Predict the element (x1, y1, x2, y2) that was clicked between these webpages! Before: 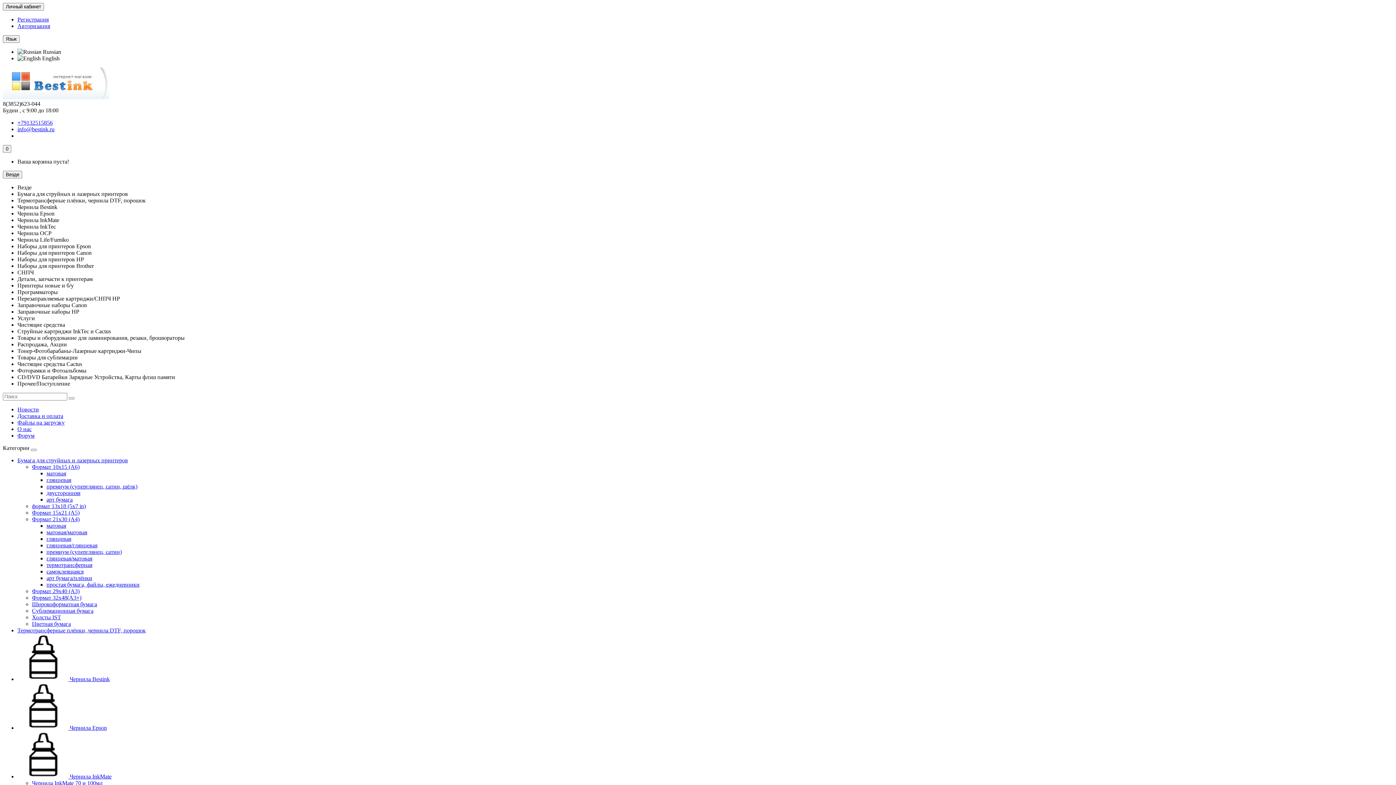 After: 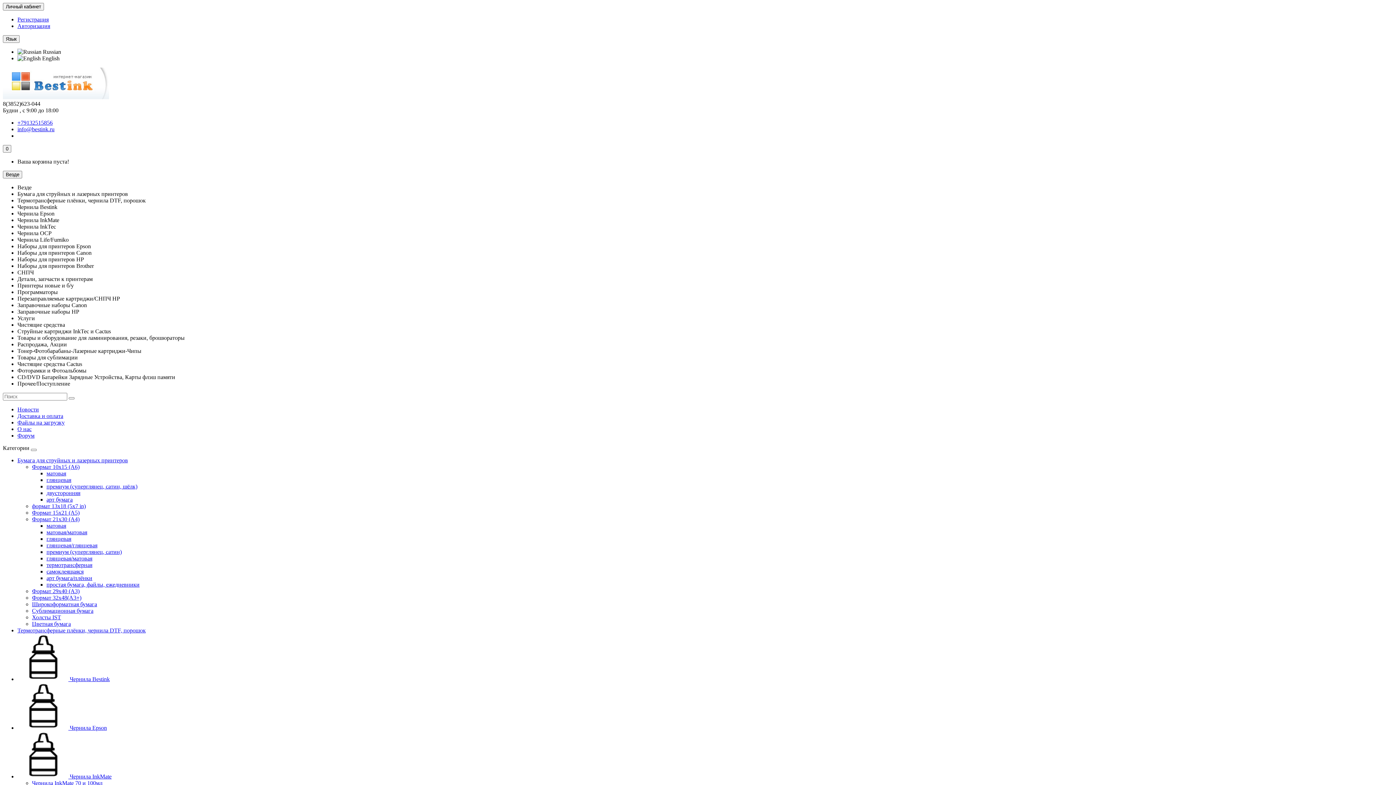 Action: bbox: (17, 676, 109, 682) label:  Чернила Bestink